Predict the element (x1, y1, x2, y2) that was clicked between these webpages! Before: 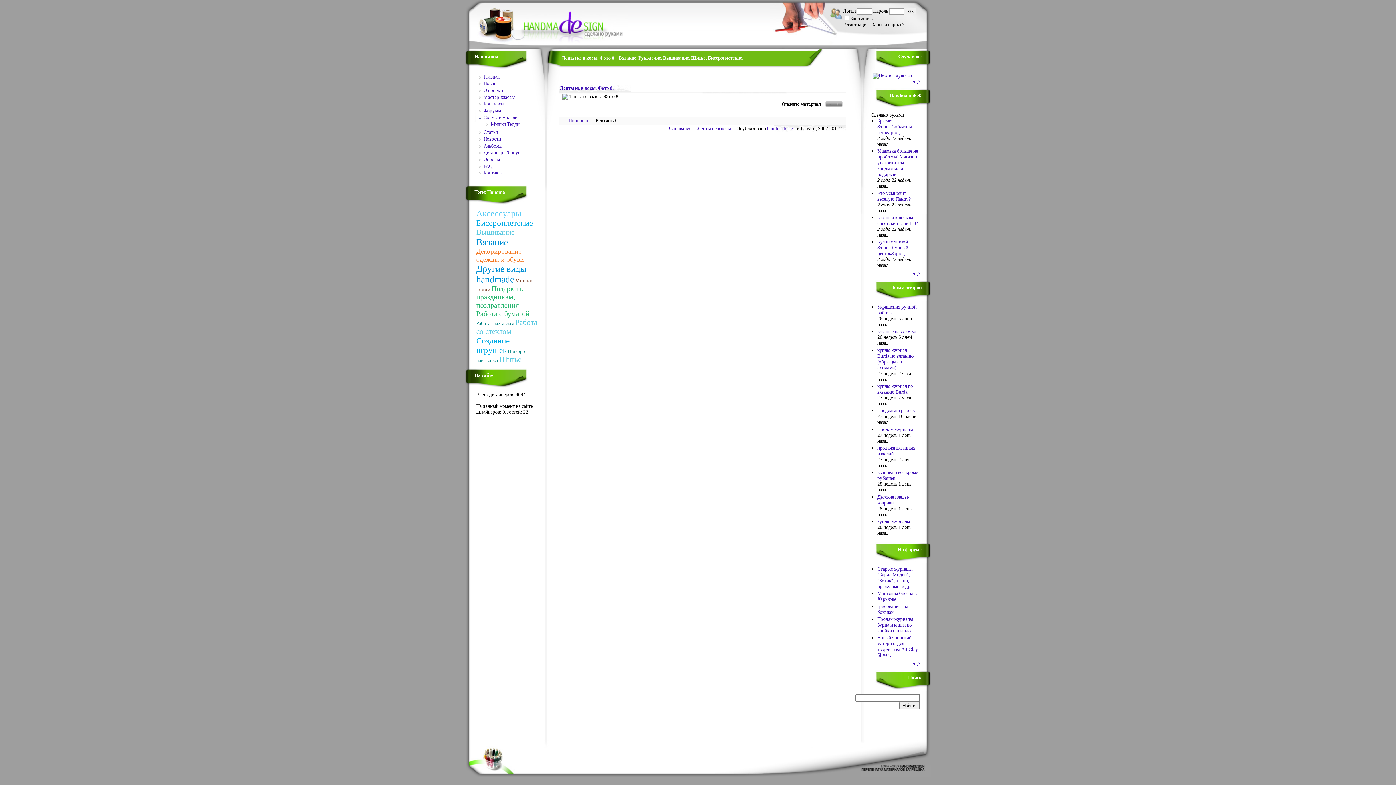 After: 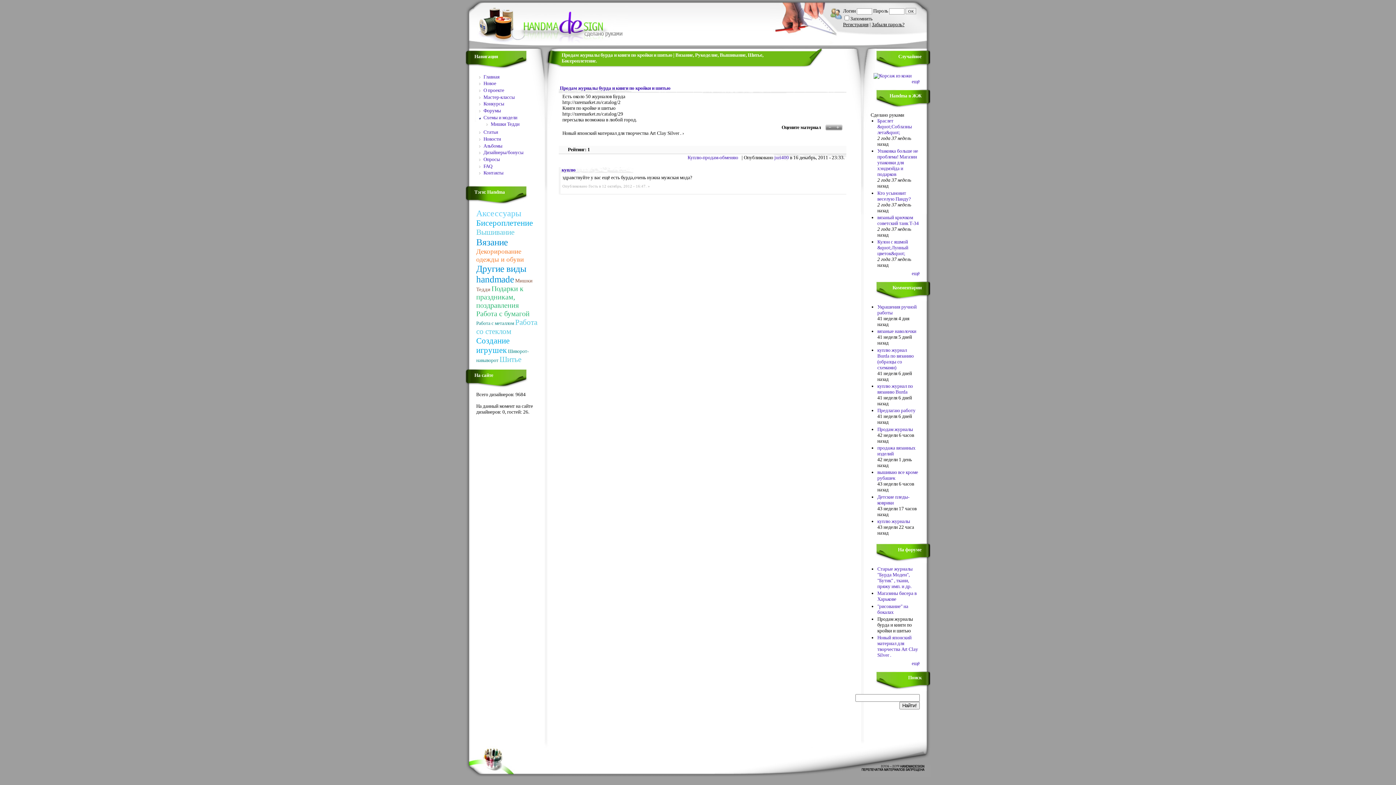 Action: bbox: (877, 616, 913, 633) label: Продам журналы бурда и книги по кройки и шитью